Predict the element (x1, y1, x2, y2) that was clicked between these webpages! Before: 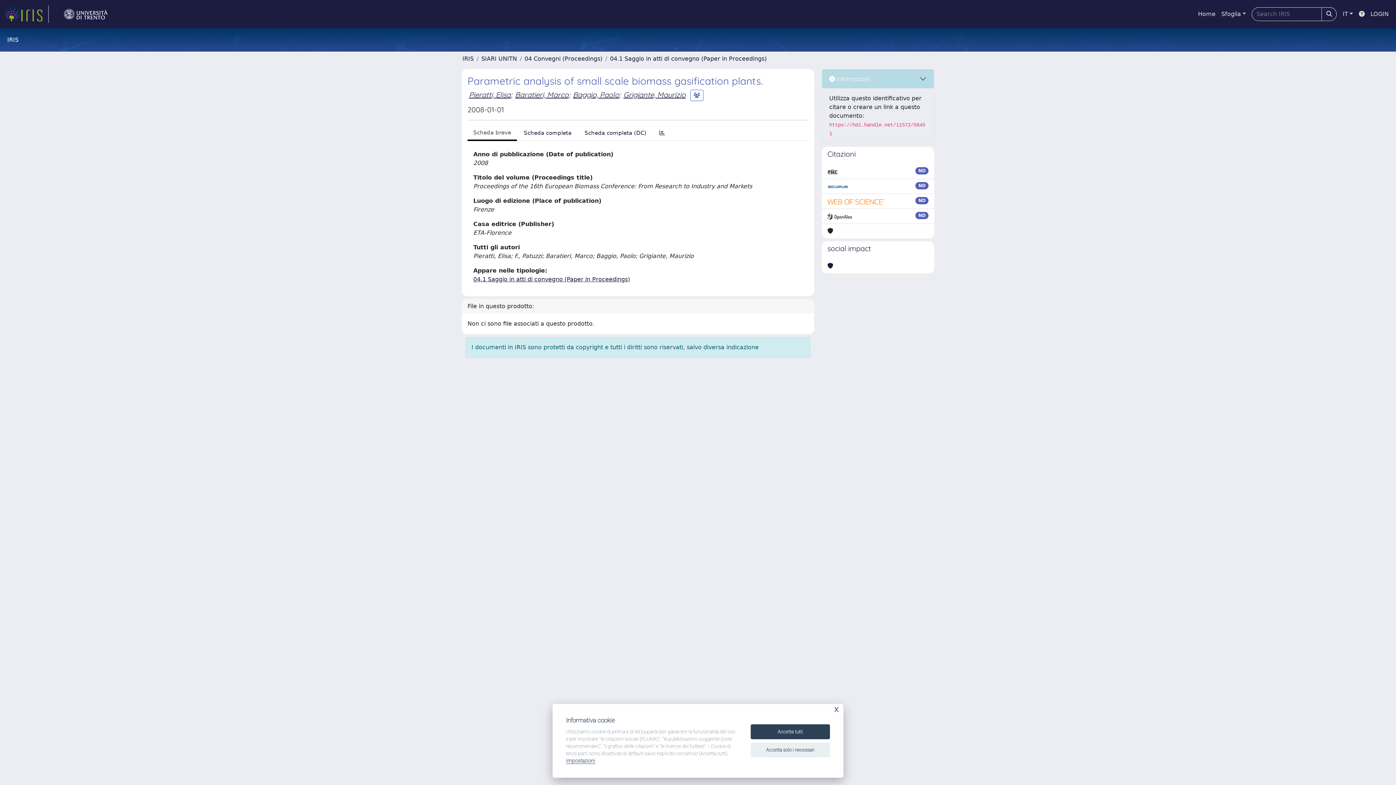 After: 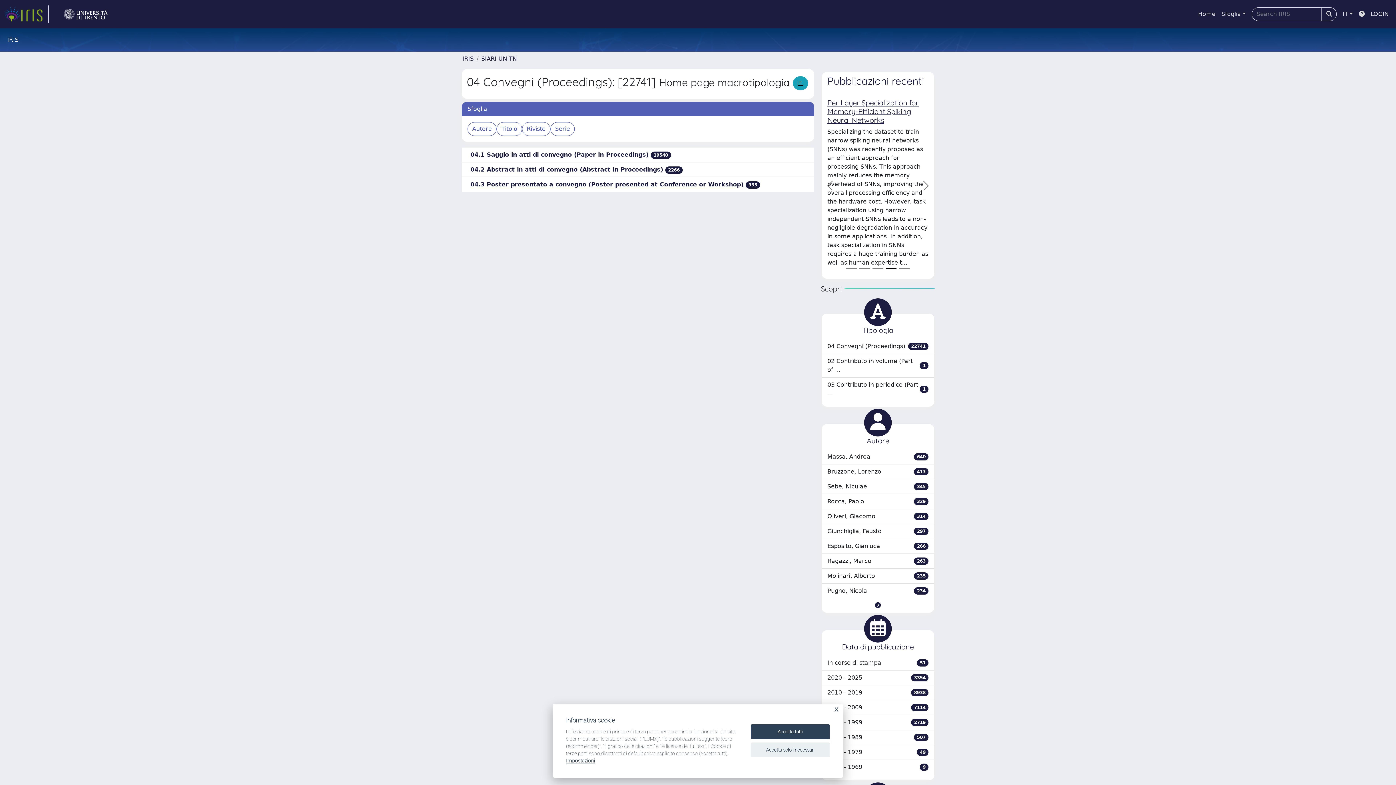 Action: label: 04 Convegni (Proceedings) bbox: (524, 55, 602, 62)